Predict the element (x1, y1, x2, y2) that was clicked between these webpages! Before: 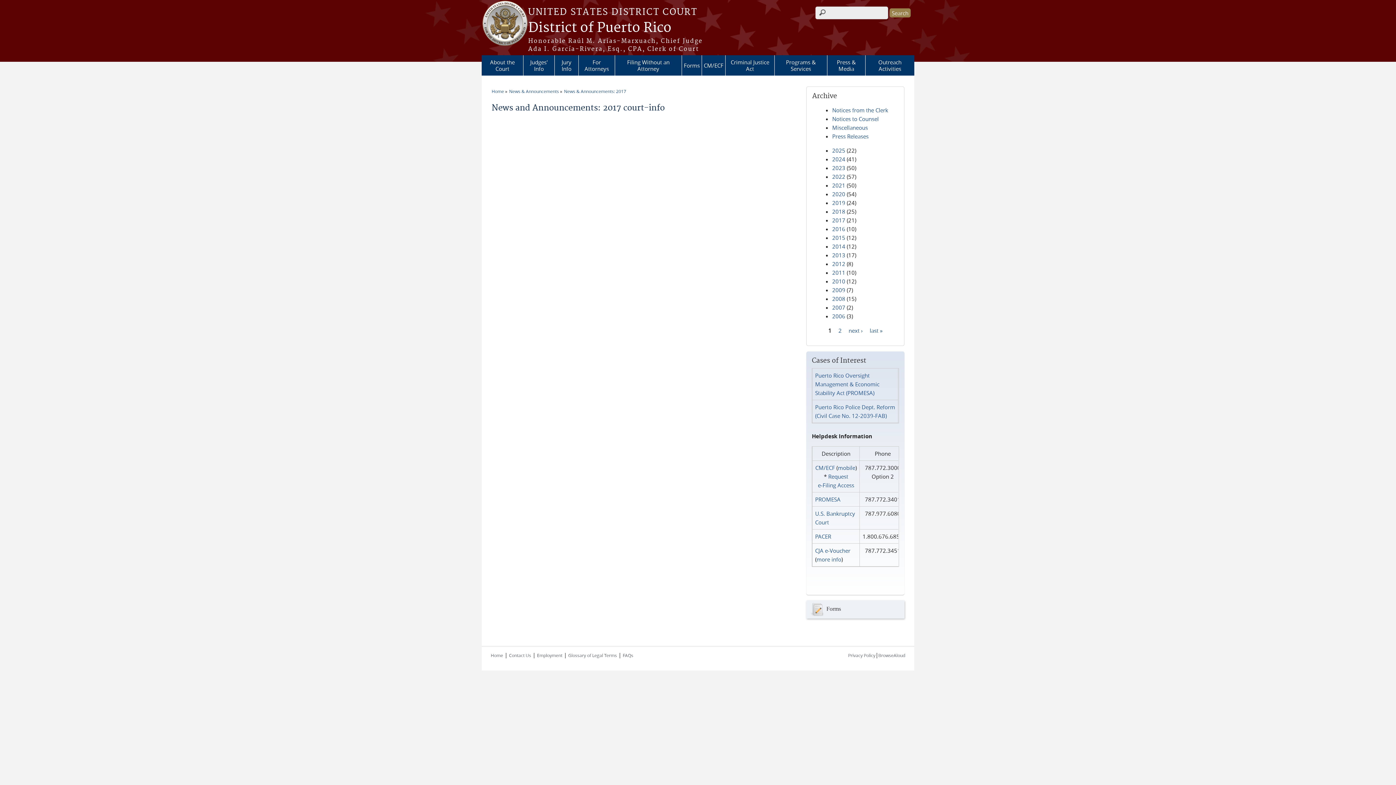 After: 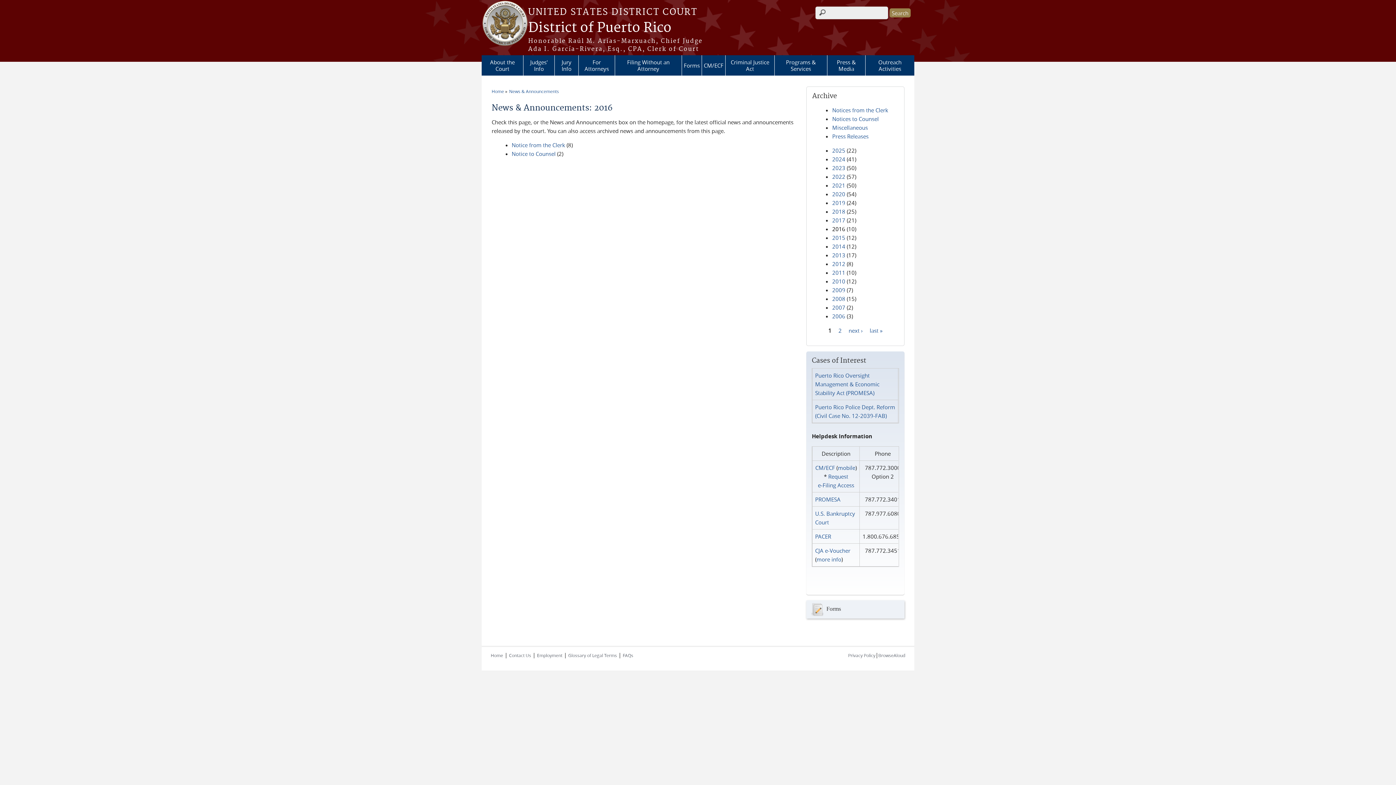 Action: bbox: (832, 225, 845, 232) label: 2016